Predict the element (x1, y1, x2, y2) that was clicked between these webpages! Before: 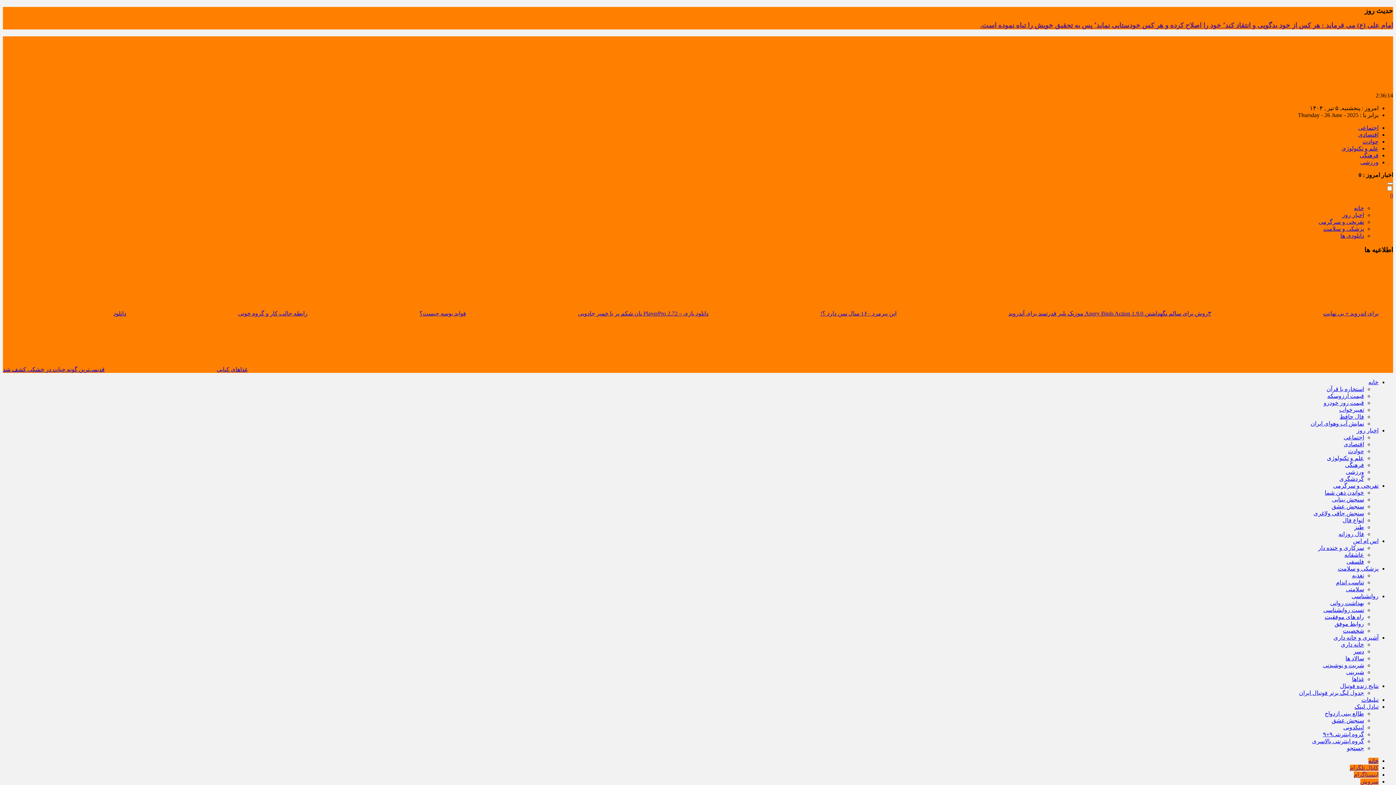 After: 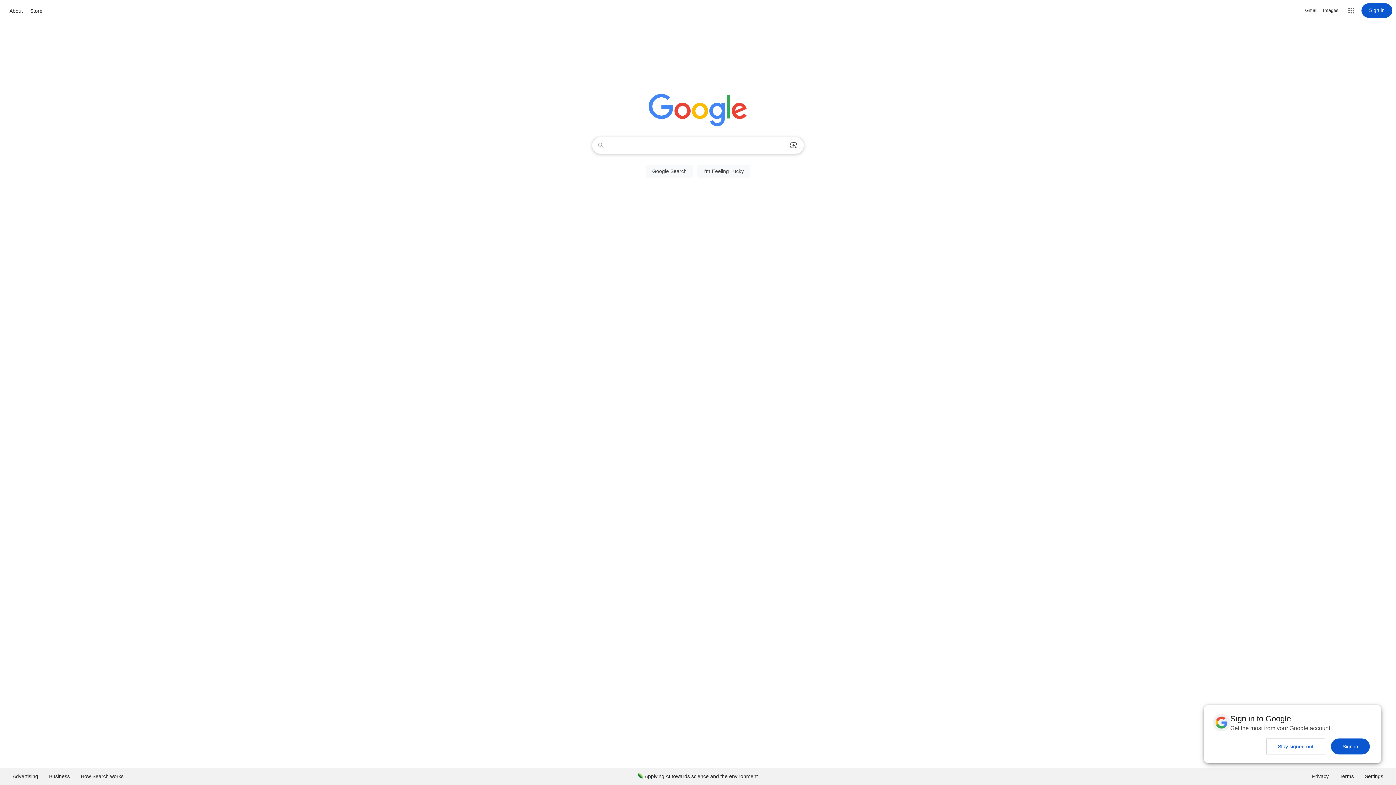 Action: bbox: (1347, 745, 1364, 751) label: جستجو